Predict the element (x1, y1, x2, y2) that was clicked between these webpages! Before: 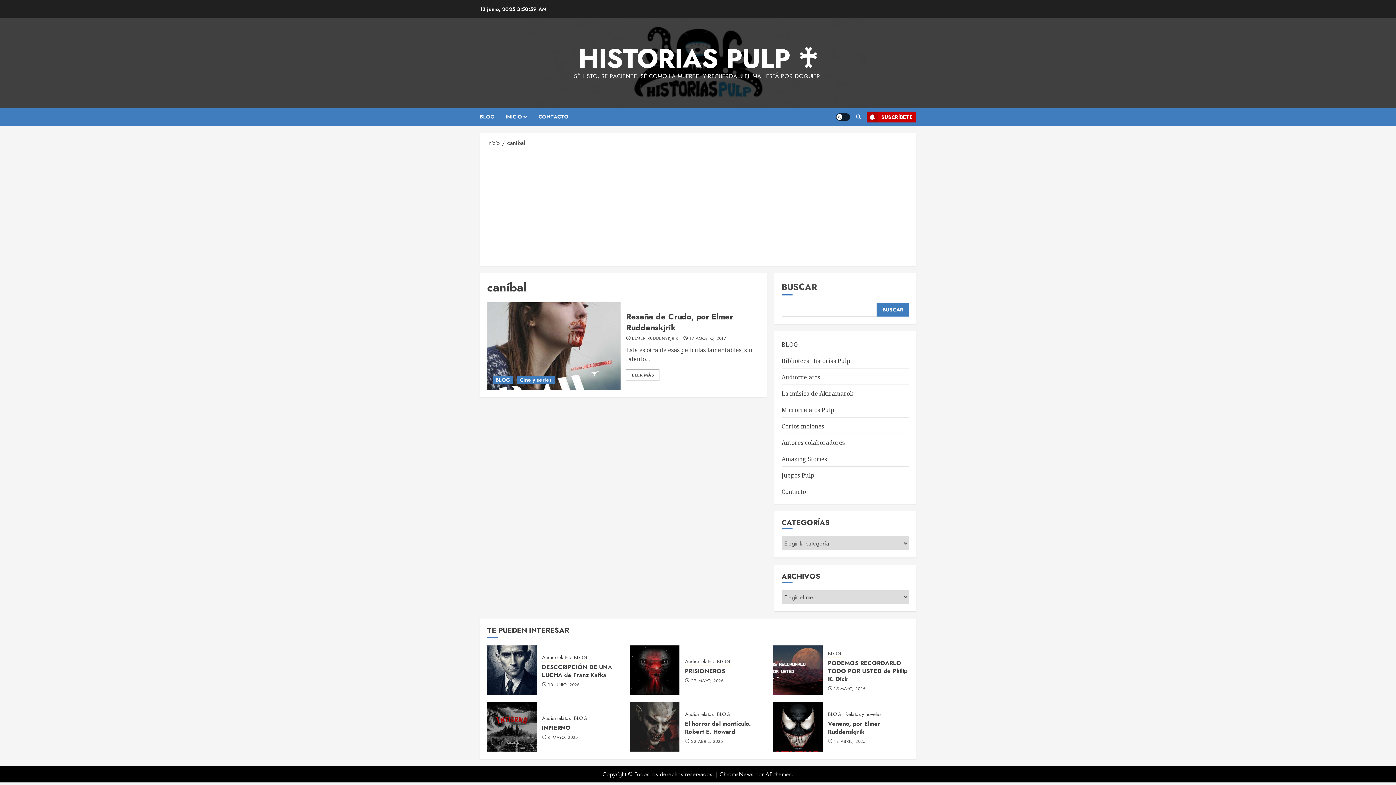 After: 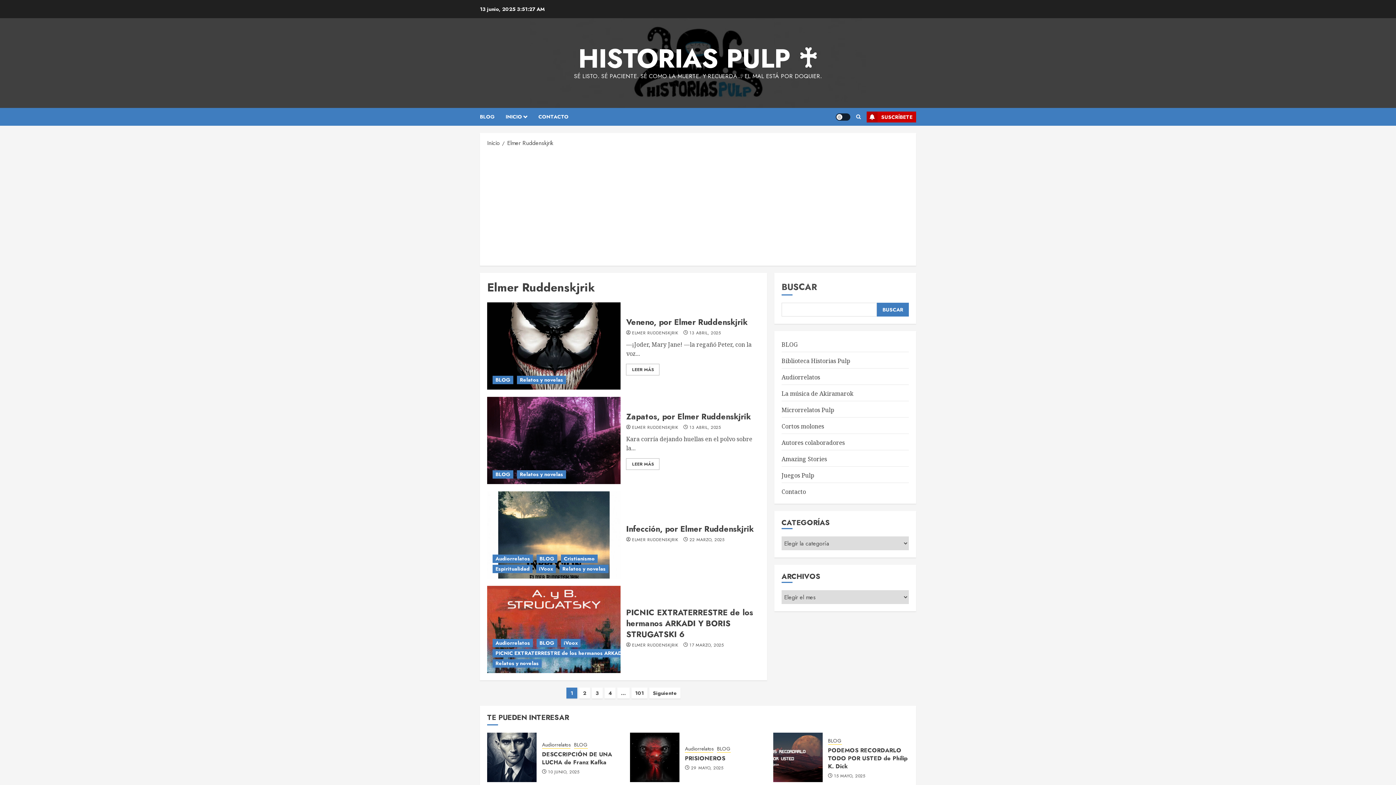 Action: label: ELMER RUDDENSKJRIK bbox: (632, 336, 678, 341)